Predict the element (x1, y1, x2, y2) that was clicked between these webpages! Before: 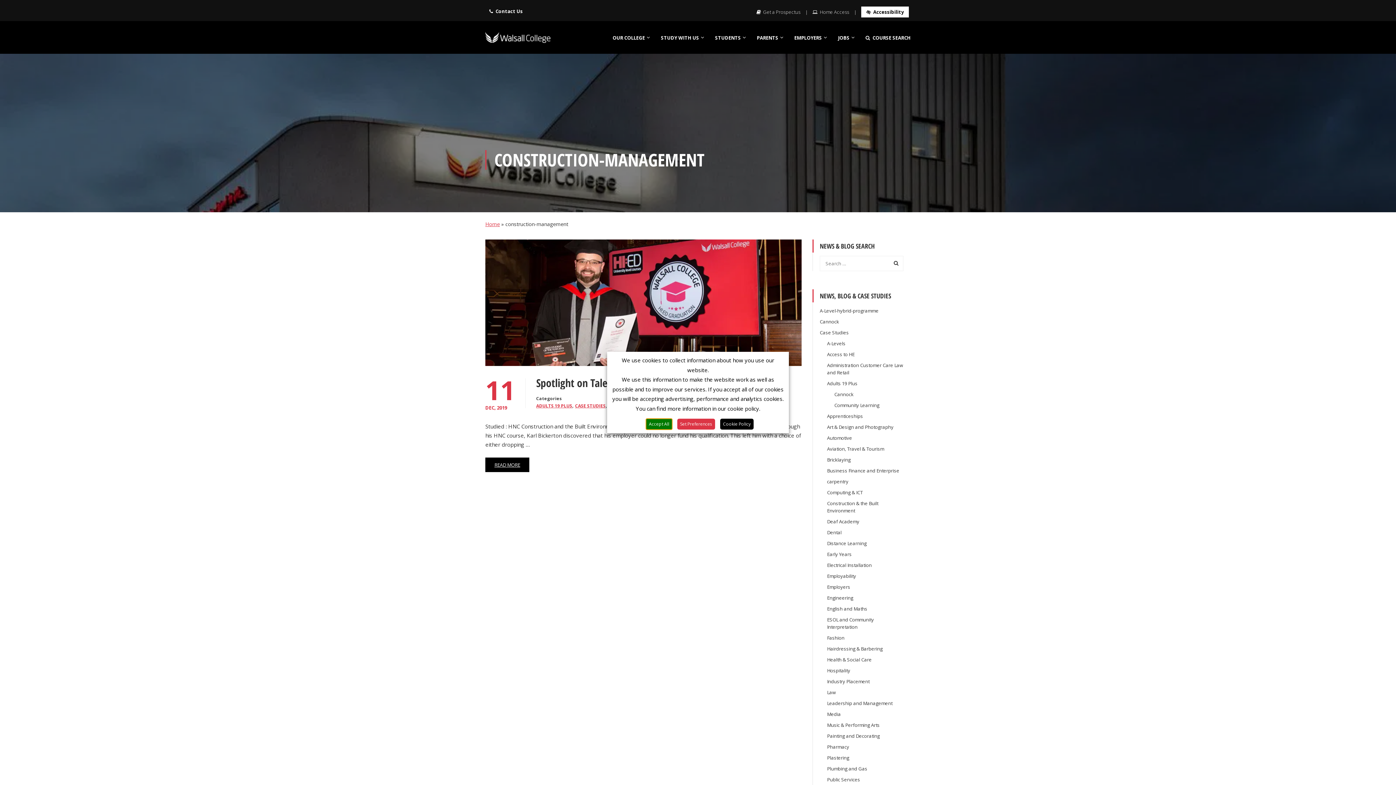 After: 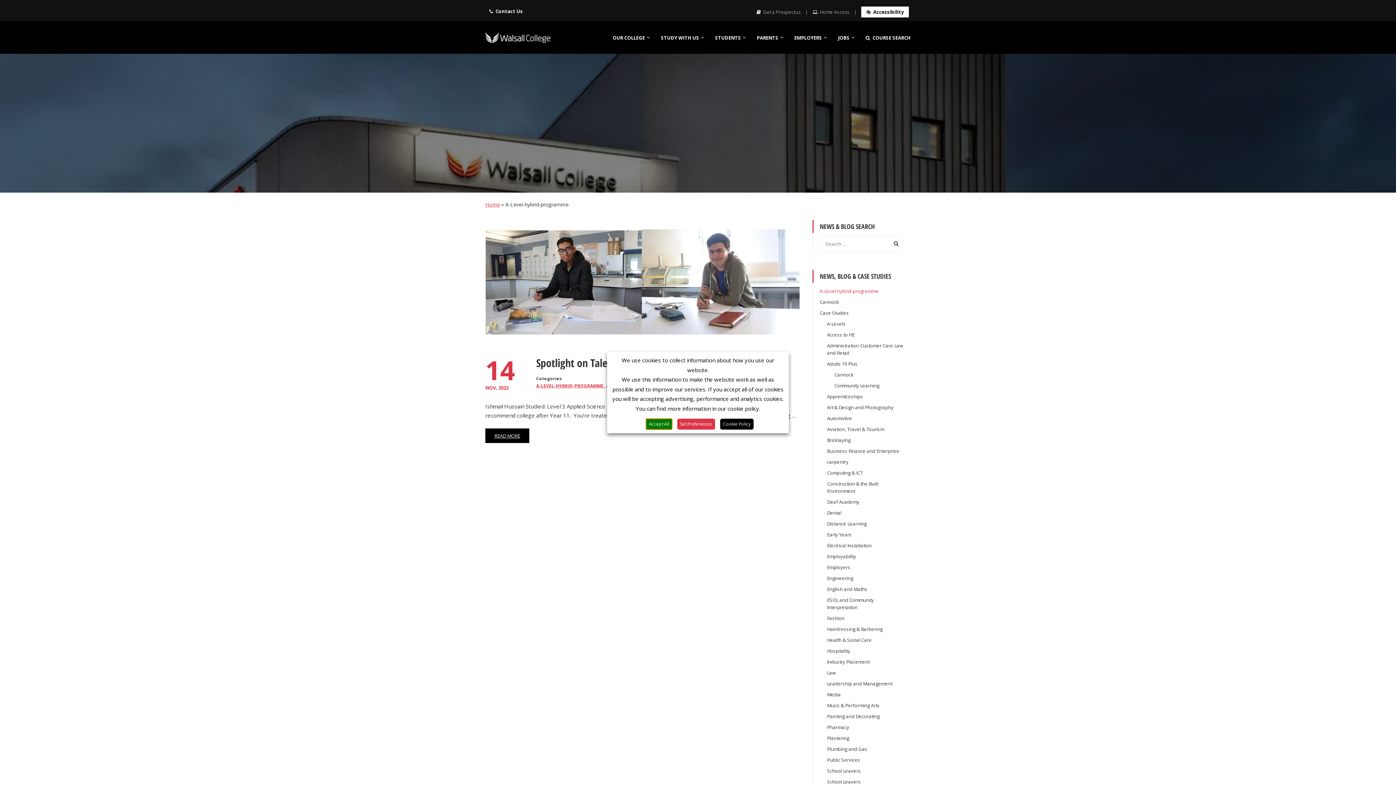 Action: label: A-Level-hybrid-programme bbox: (820, 307, 878, 314)